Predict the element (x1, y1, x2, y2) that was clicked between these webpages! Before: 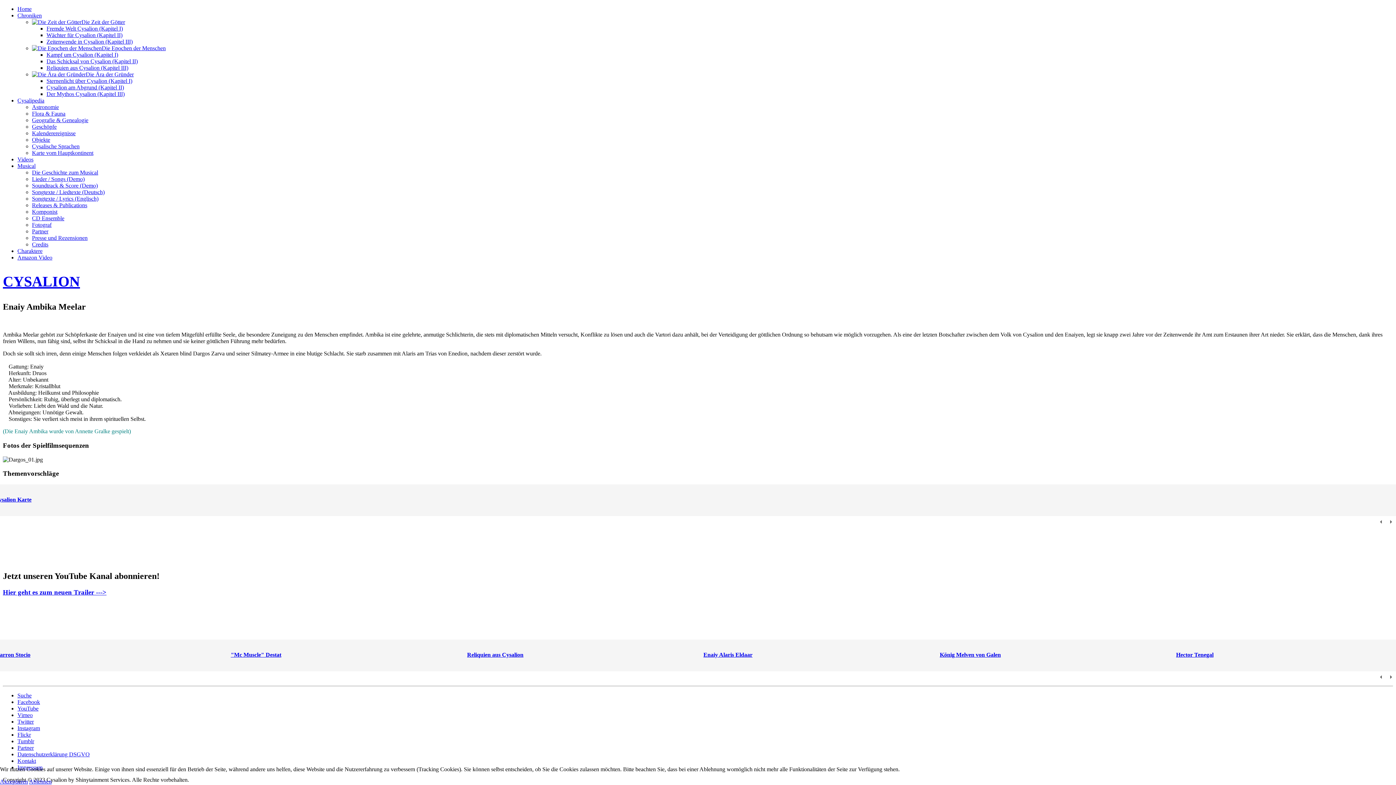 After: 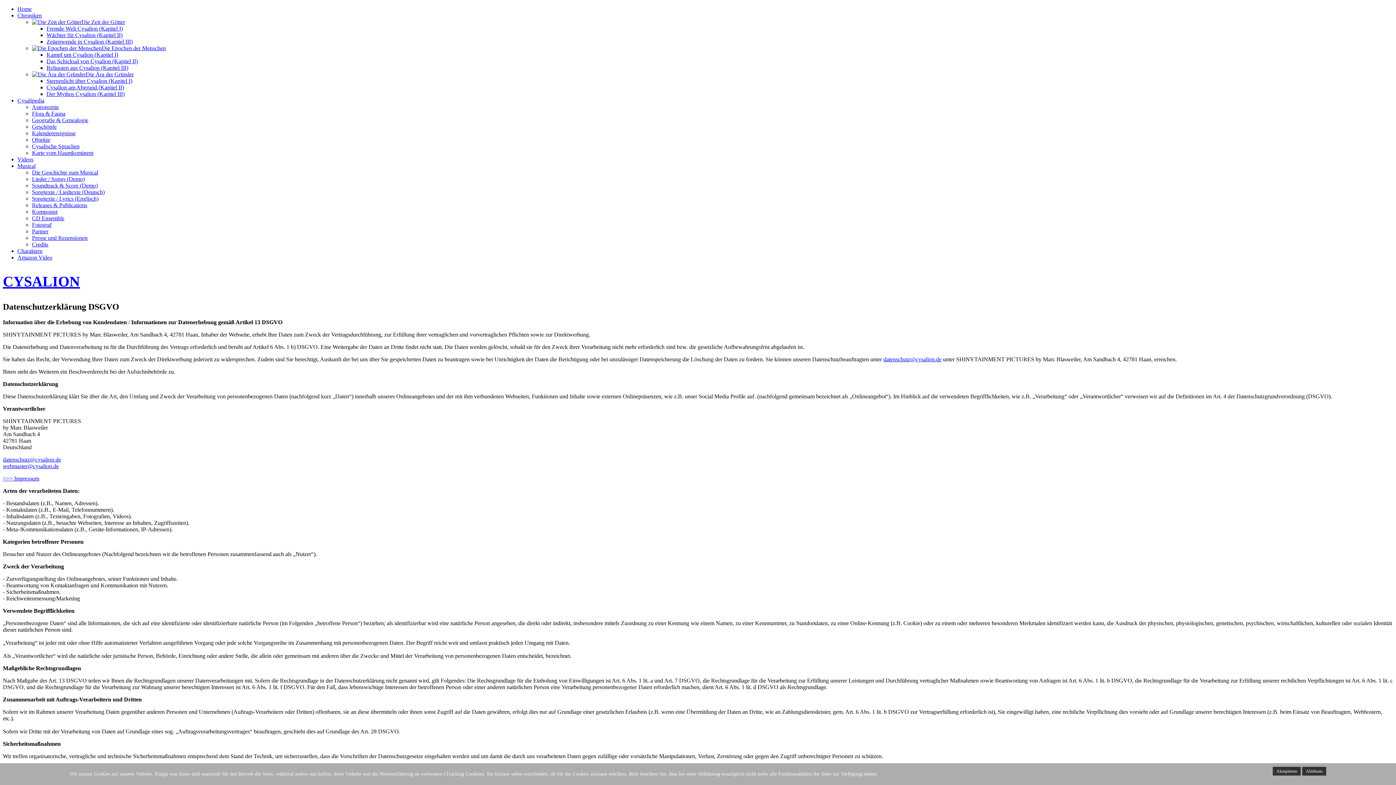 Action: label: Datenschutzerklärung DSGVO bbox: (17, 751, 89, 757)